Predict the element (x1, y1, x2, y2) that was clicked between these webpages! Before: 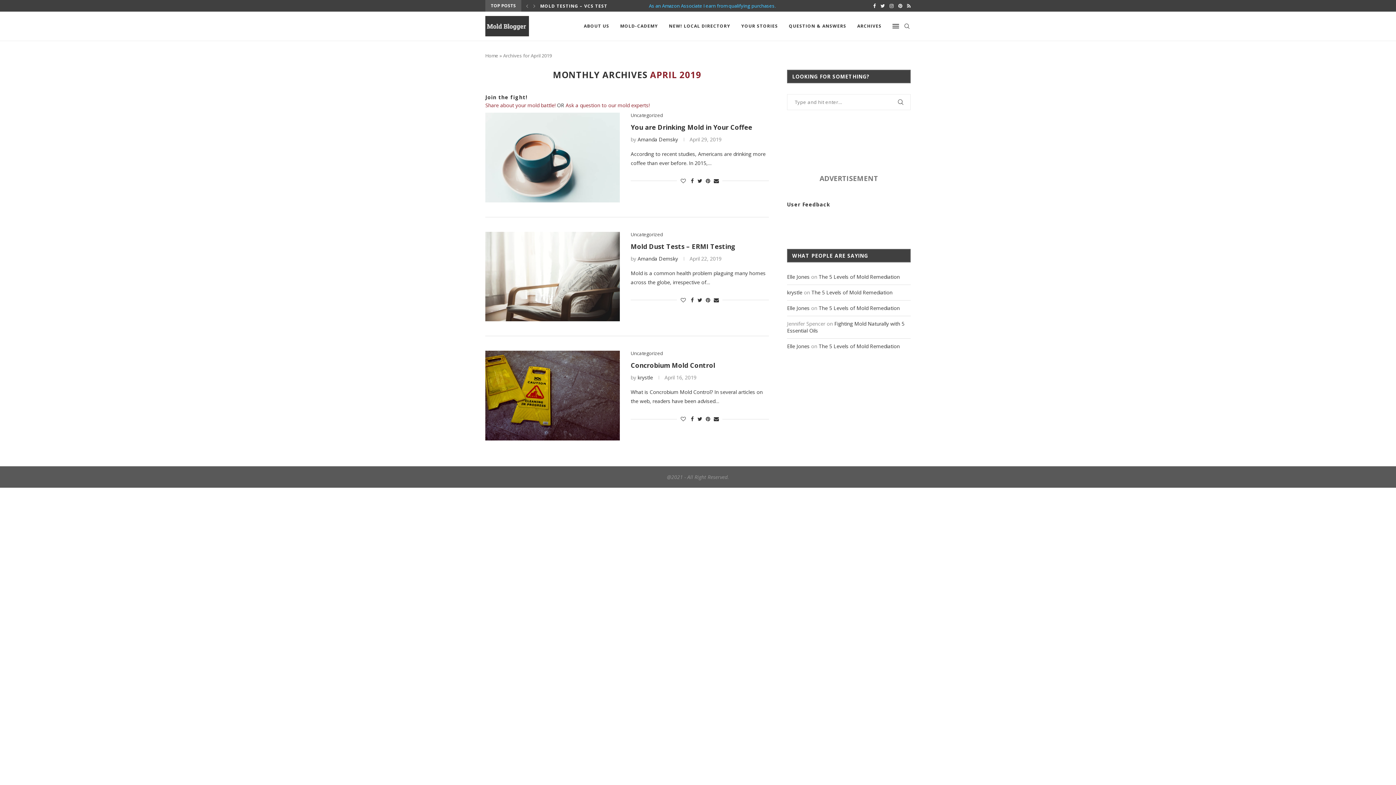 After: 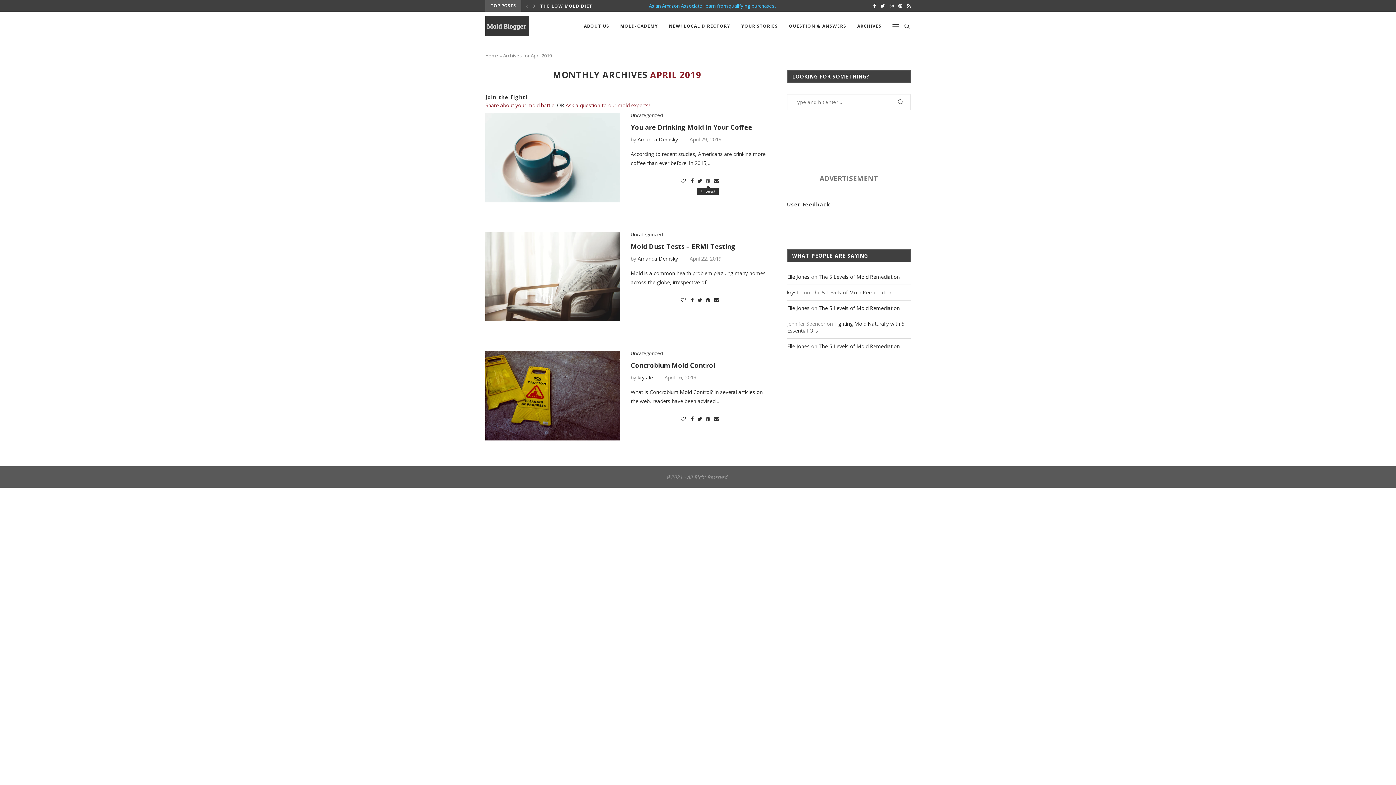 Action: label: Pin to Pinterest bbox: (705, 177, 710, 184)